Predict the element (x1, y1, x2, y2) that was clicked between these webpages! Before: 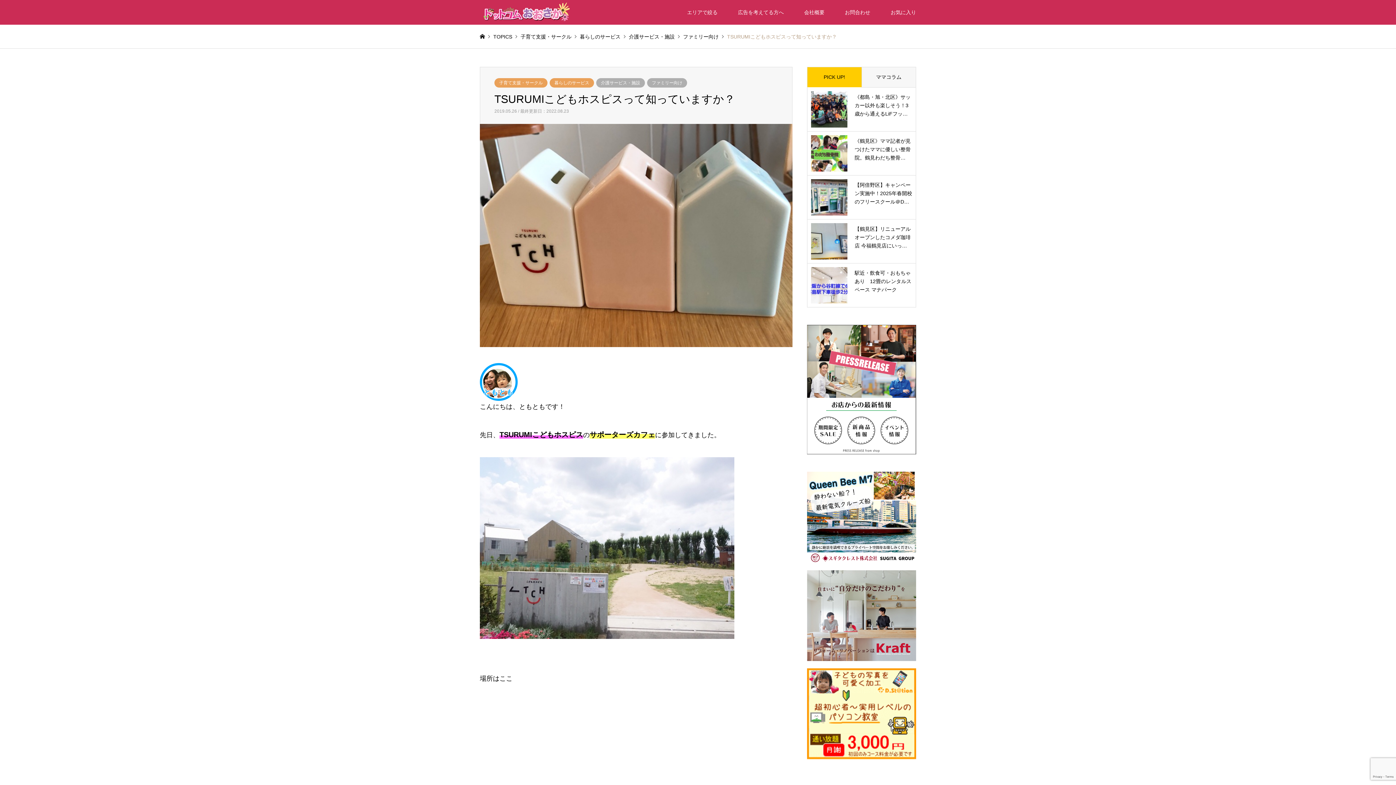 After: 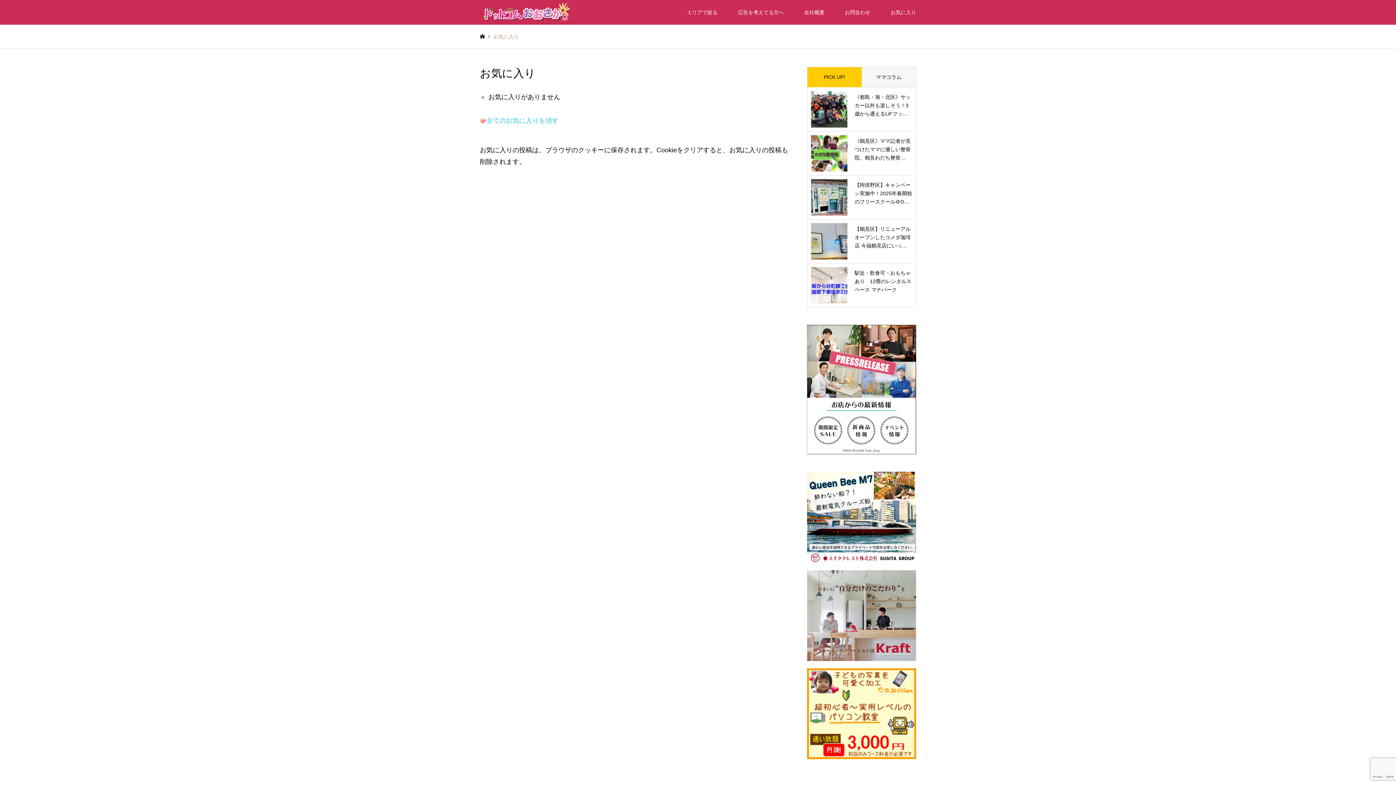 Action: bbox: (880, 0, 926, 24) label: お気に入り